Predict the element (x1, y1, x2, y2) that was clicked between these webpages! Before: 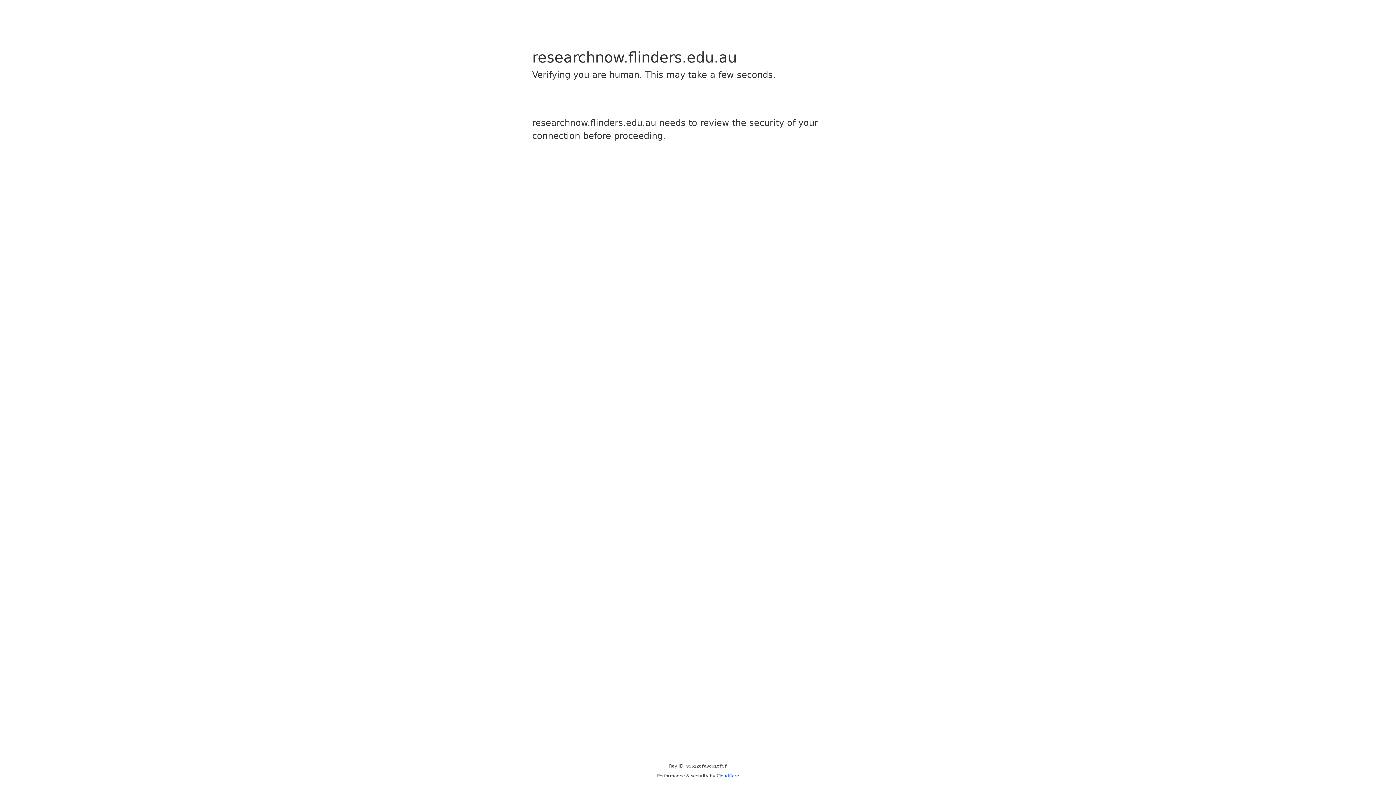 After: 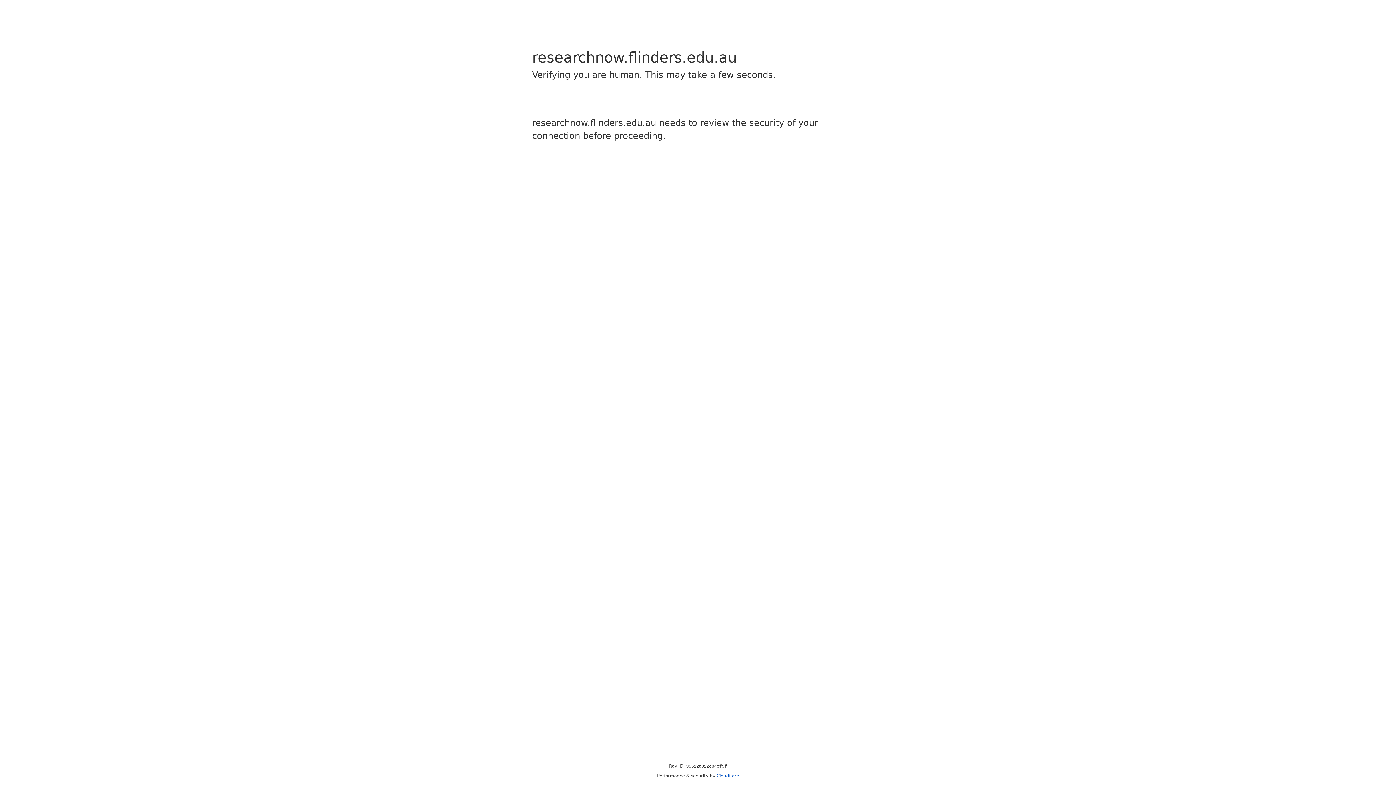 Action: label: Cloudflare bbox: (716, 773, 739, 778)